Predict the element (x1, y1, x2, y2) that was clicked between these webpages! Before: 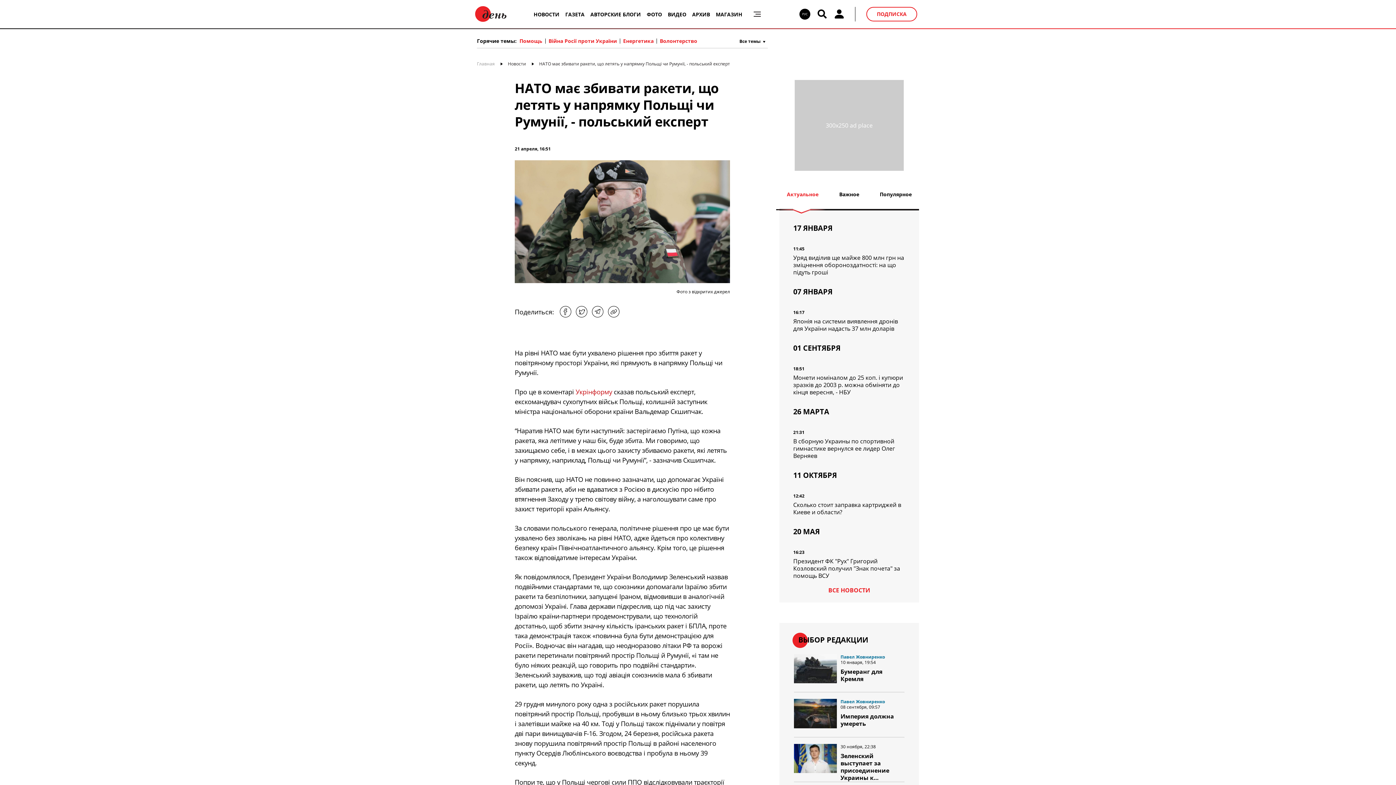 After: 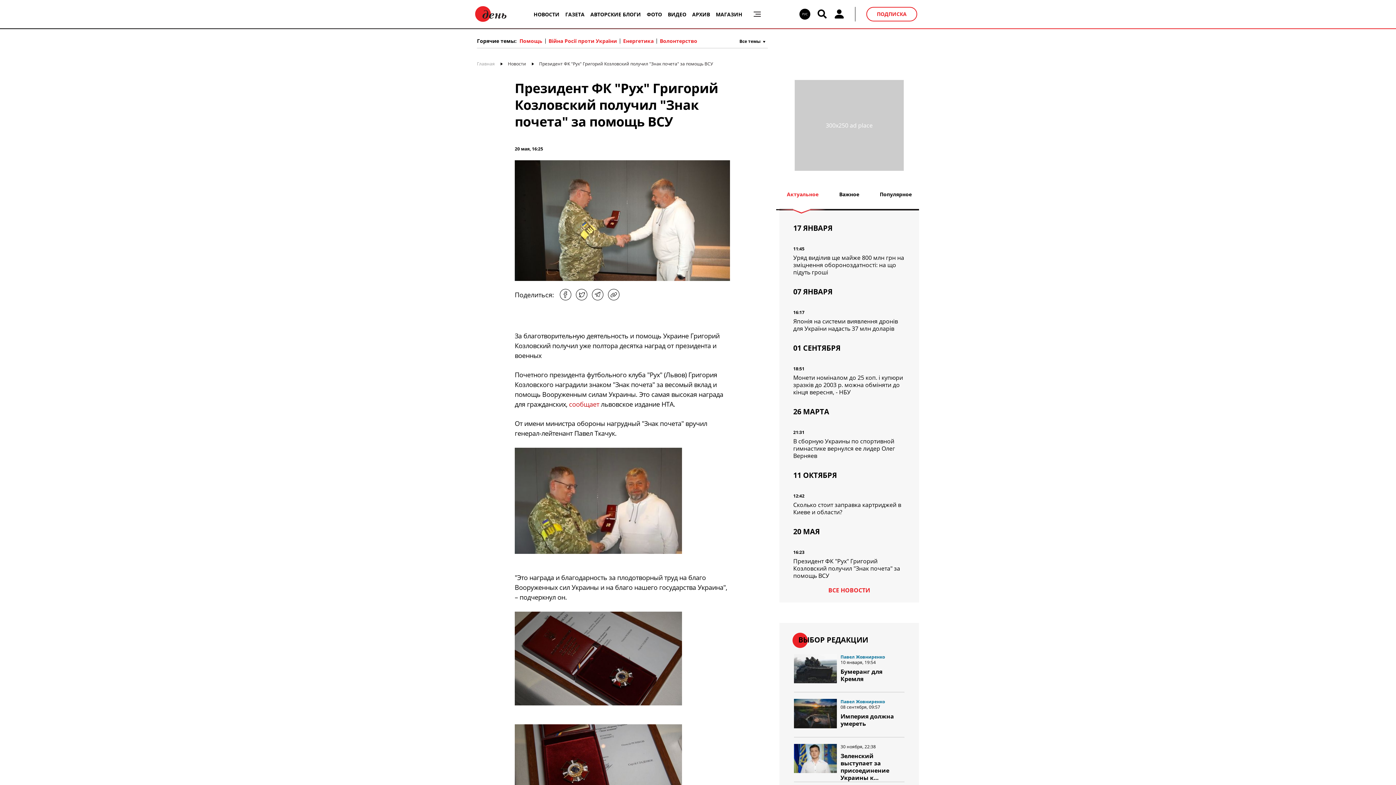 Action: label: Президент ФК "Рух" Григорий Козловский получил "Знак почета" за помощь ВСУ bbox: (793, 557, 900, 580)